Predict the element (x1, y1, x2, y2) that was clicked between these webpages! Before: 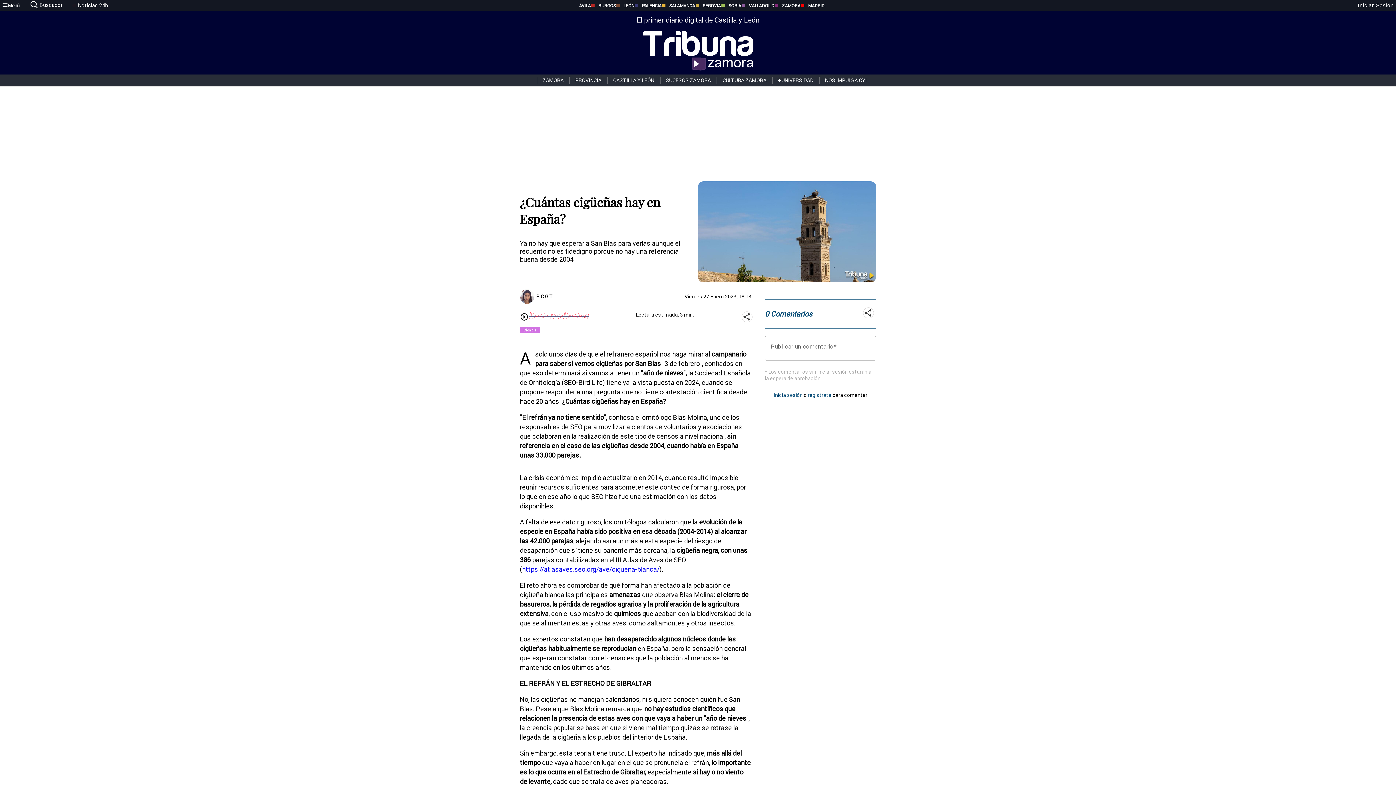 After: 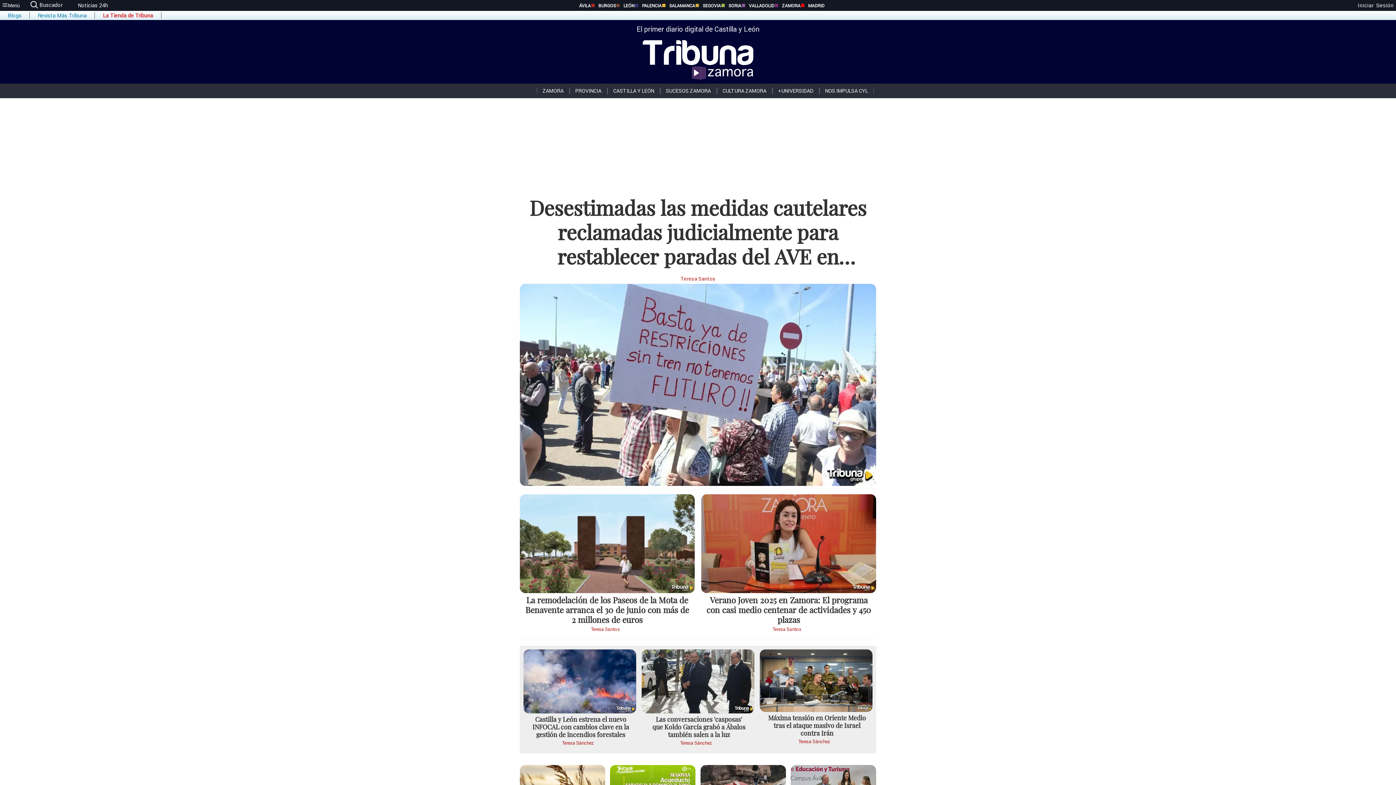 Action: label: El primer diario digital de Castilla y León bbox: (636, 10, 759, 74)